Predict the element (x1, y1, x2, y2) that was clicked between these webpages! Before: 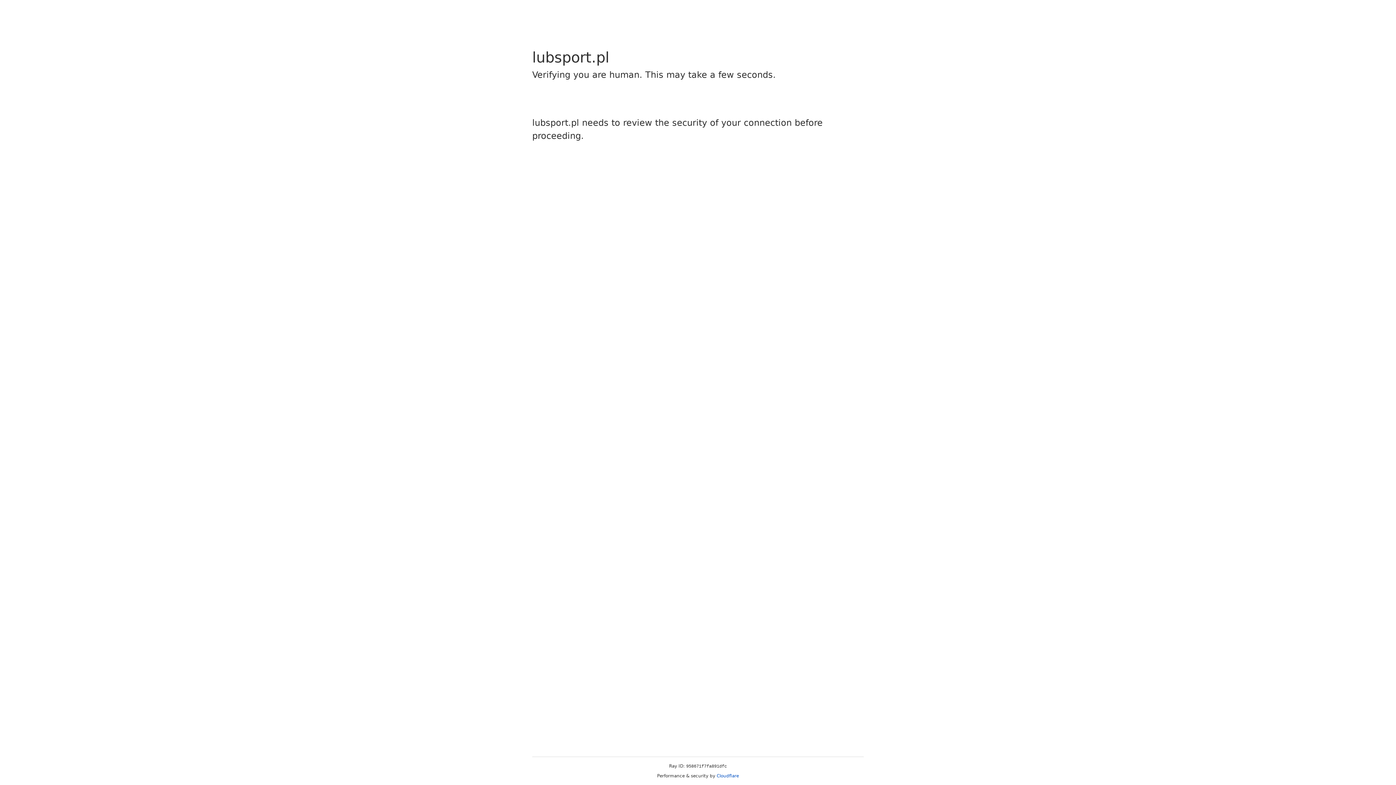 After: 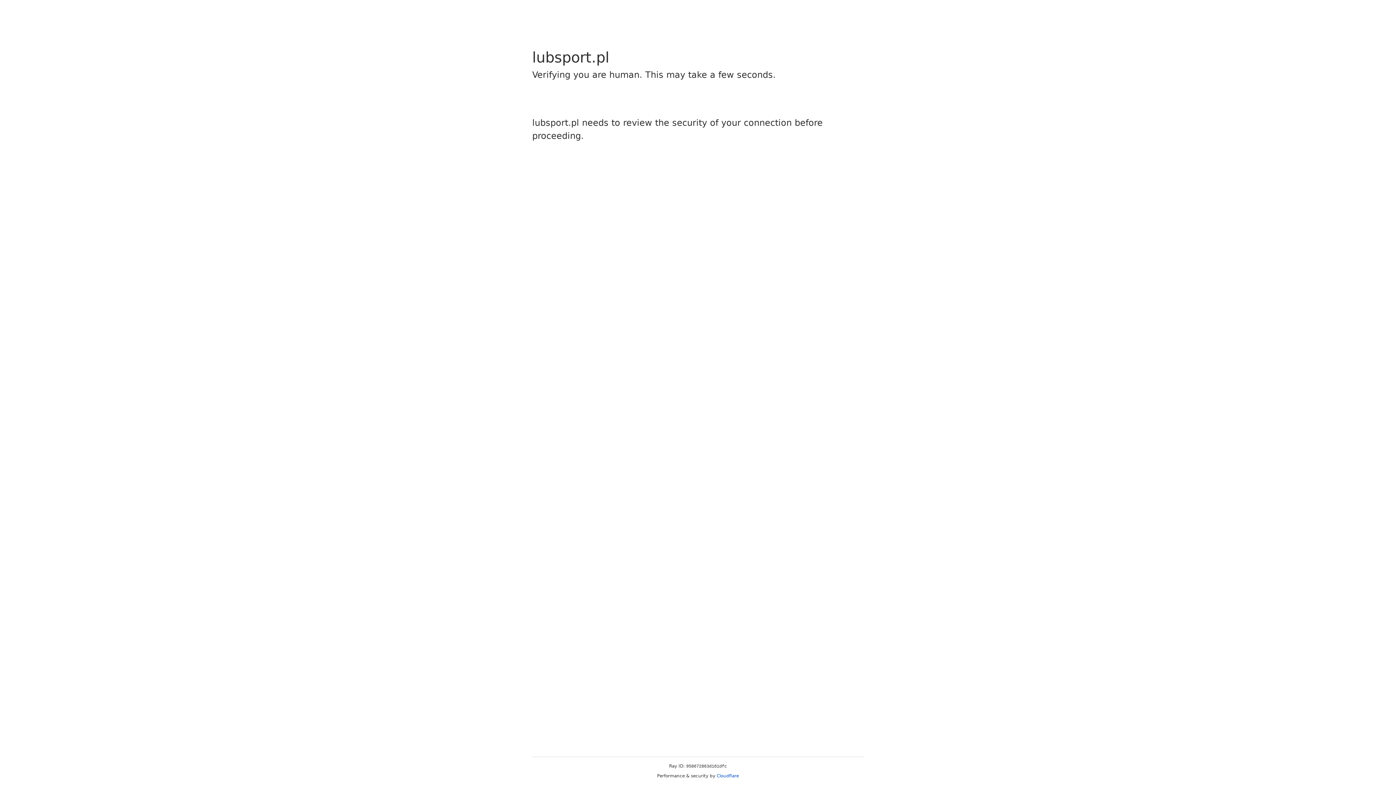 Action: label: Cloudflare bbox: (716, 773, 739, 778)